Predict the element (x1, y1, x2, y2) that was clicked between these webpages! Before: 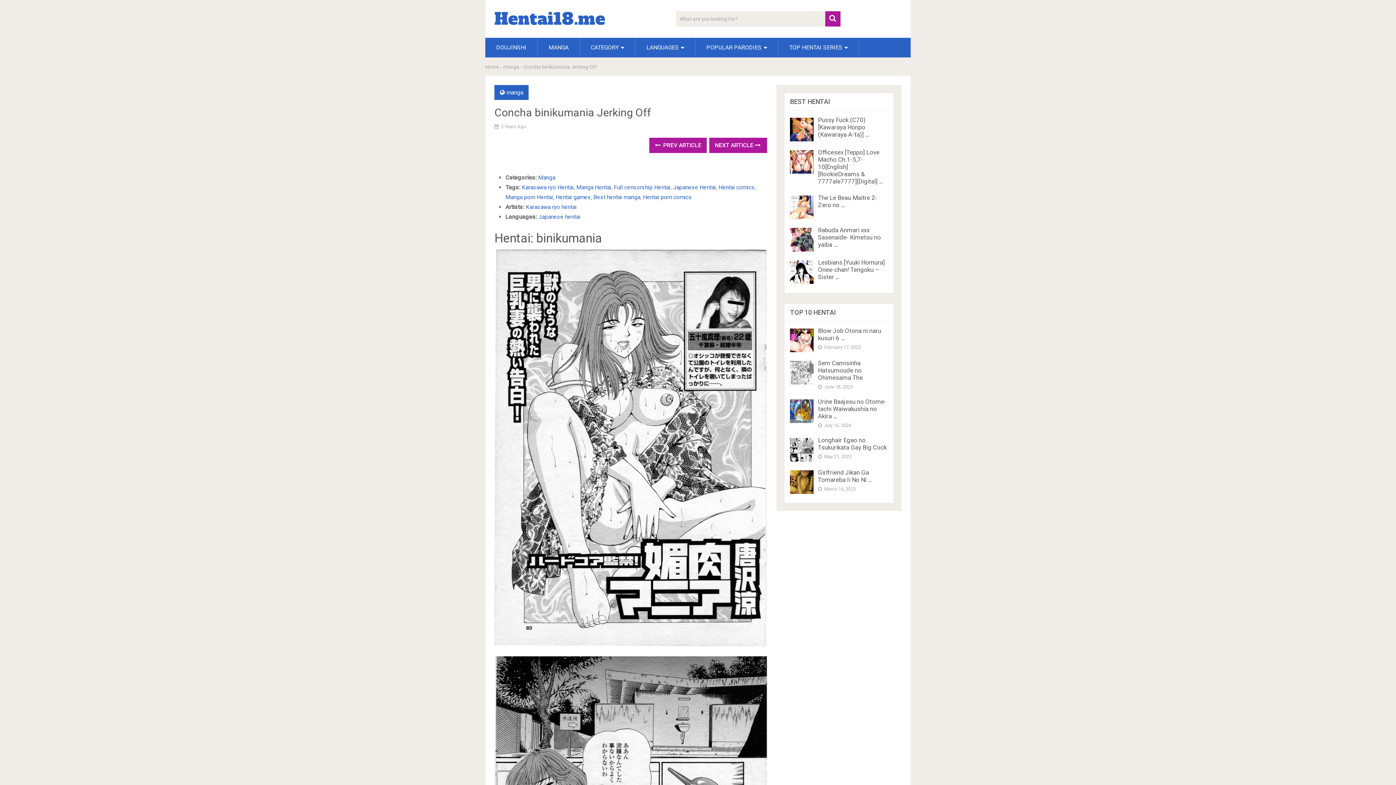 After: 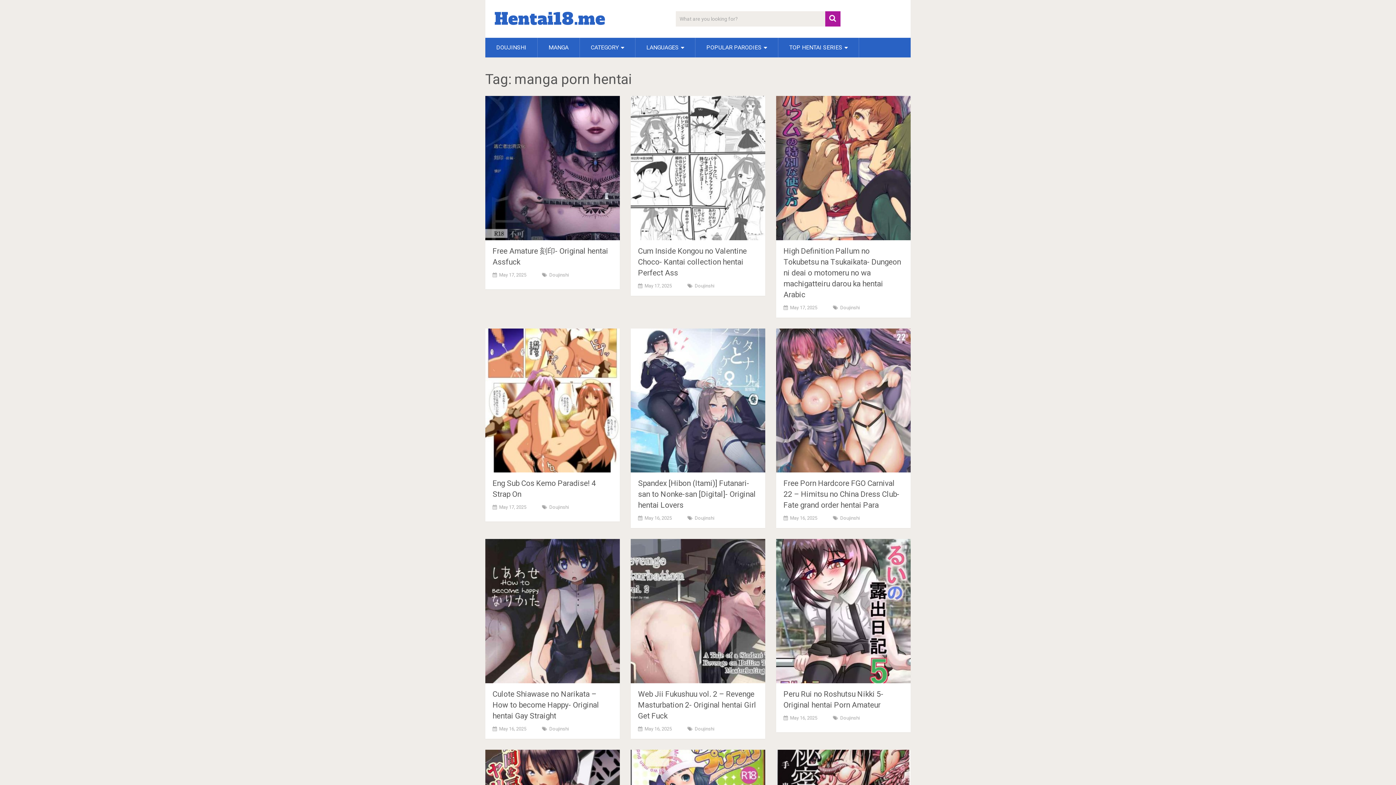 Action: label: Manga porn Hentai bbox: (505, 193, 553, 200)